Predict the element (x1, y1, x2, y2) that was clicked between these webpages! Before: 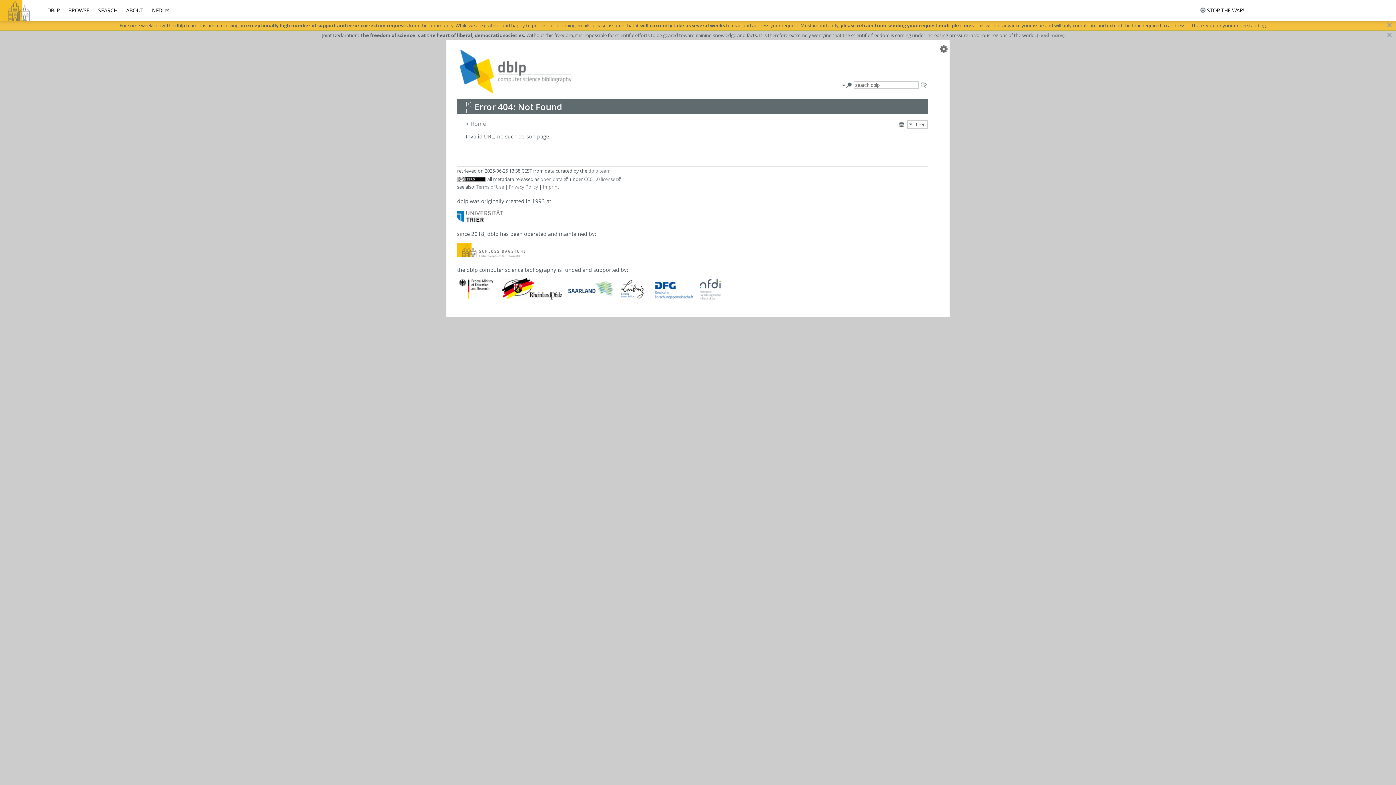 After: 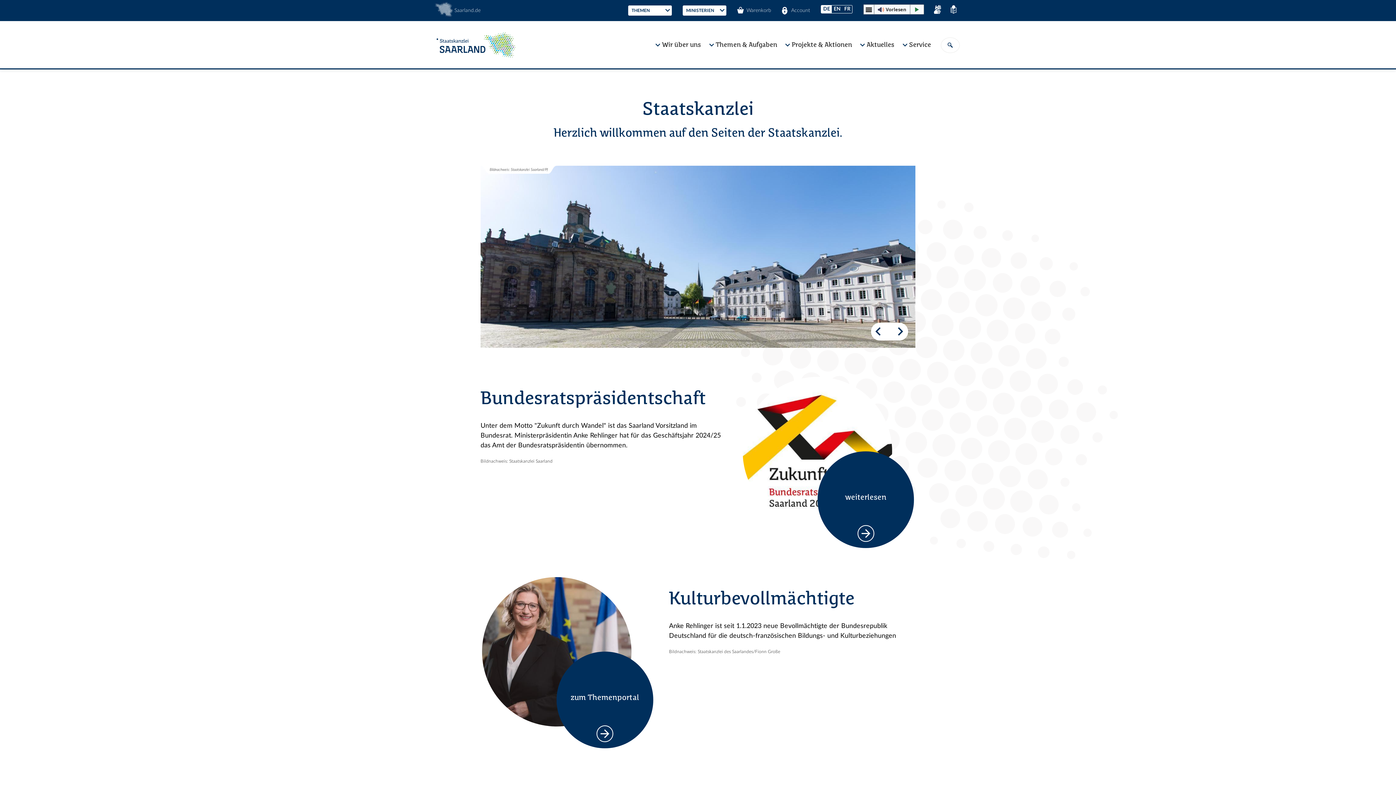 Action: bbox: (566, 294, 613, 301)